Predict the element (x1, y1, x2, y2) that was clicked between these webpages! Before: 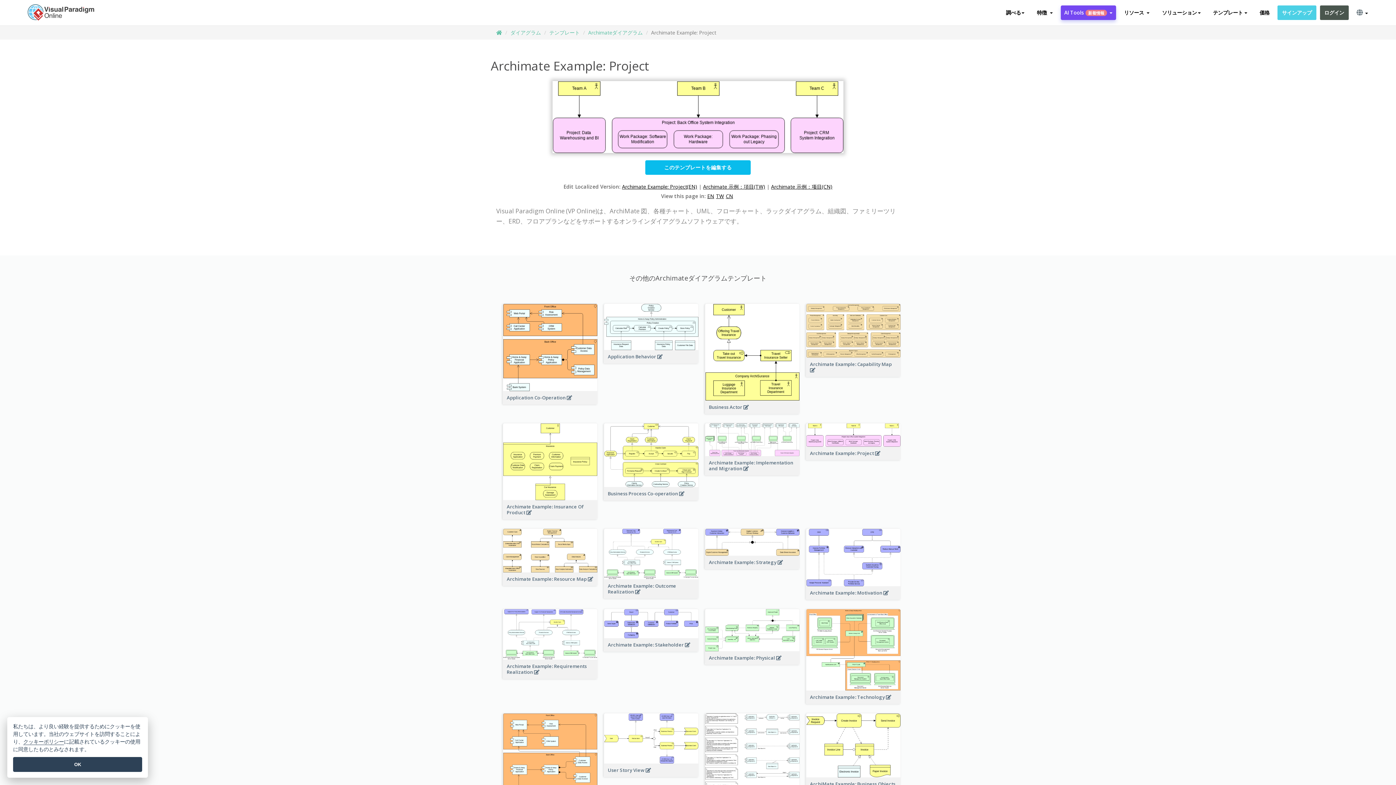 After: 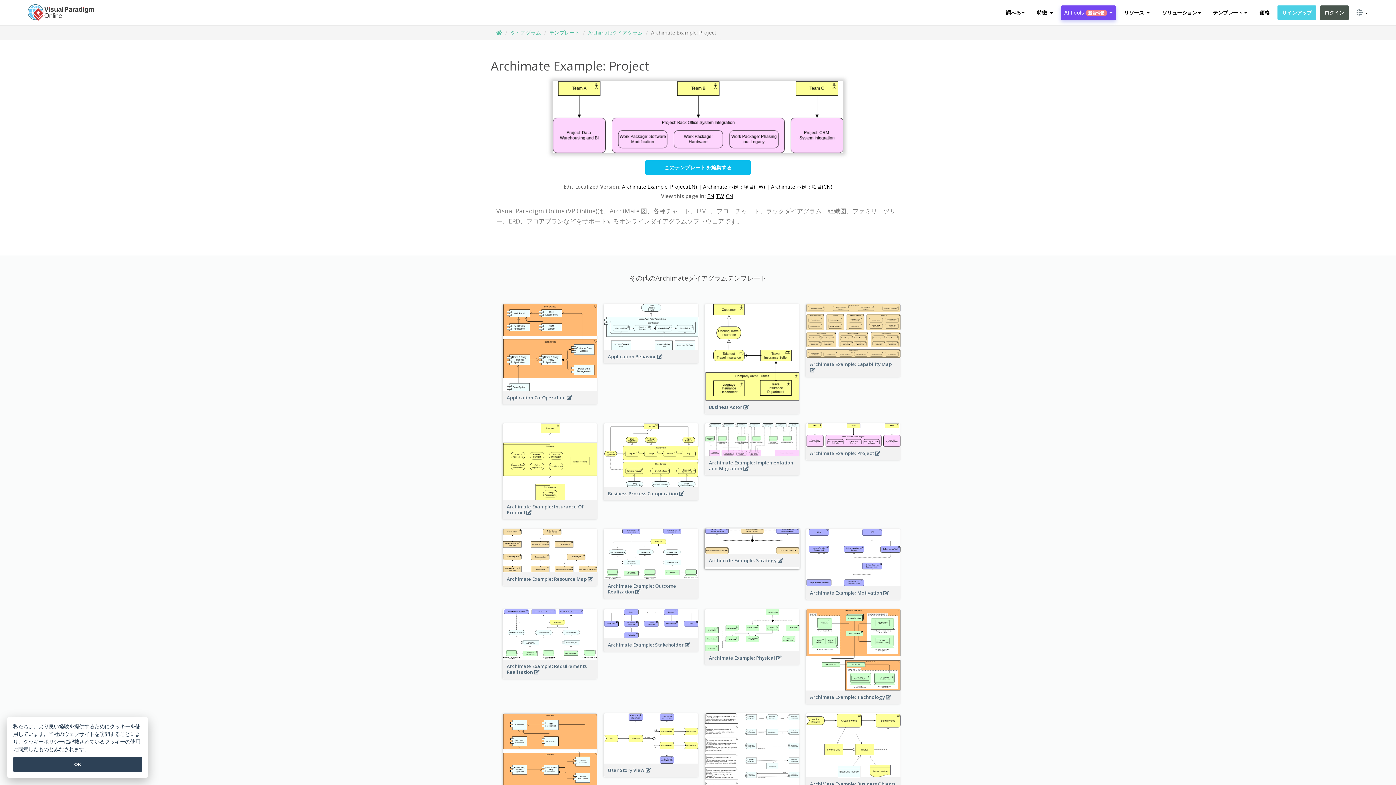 Action: bbox: (705, 562, 799, 570) label: Archimate Example: Strategy 